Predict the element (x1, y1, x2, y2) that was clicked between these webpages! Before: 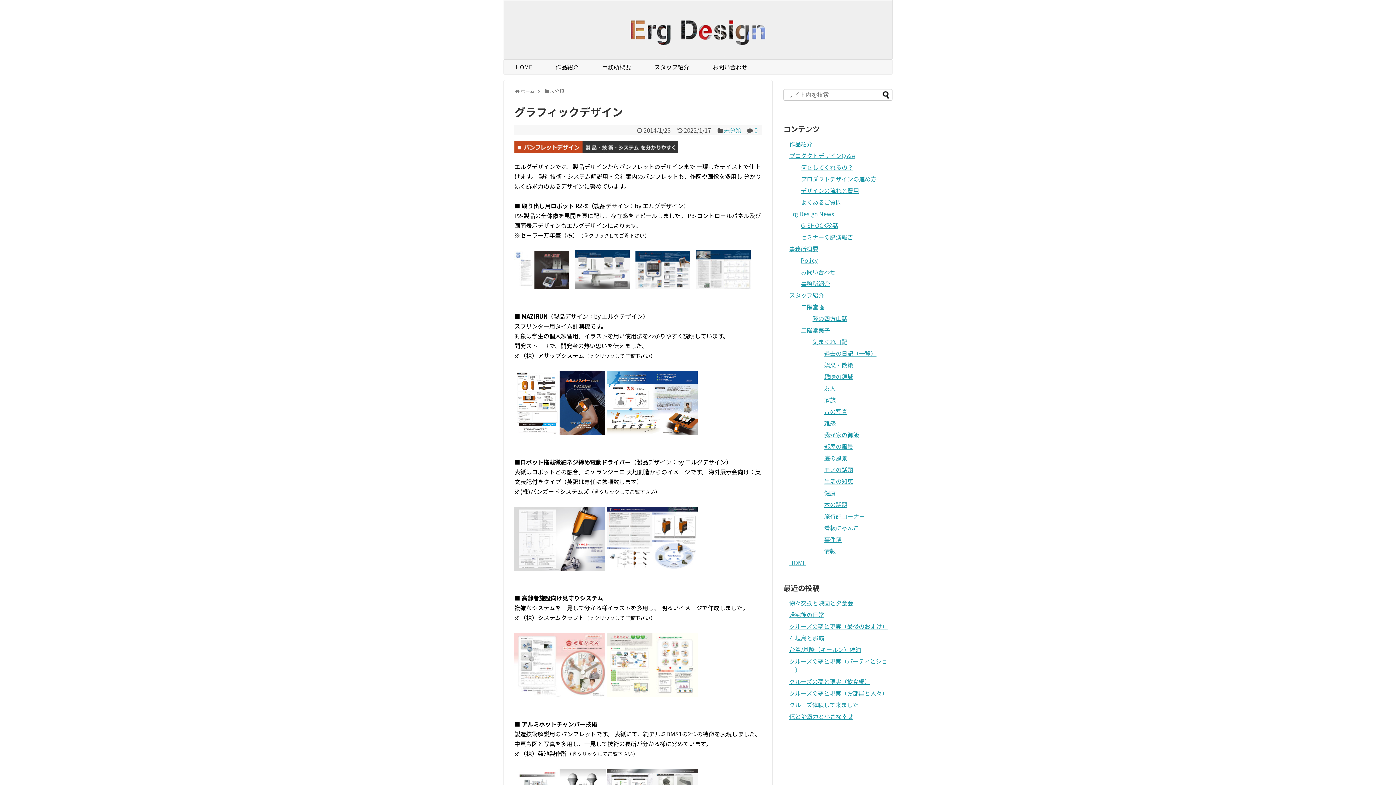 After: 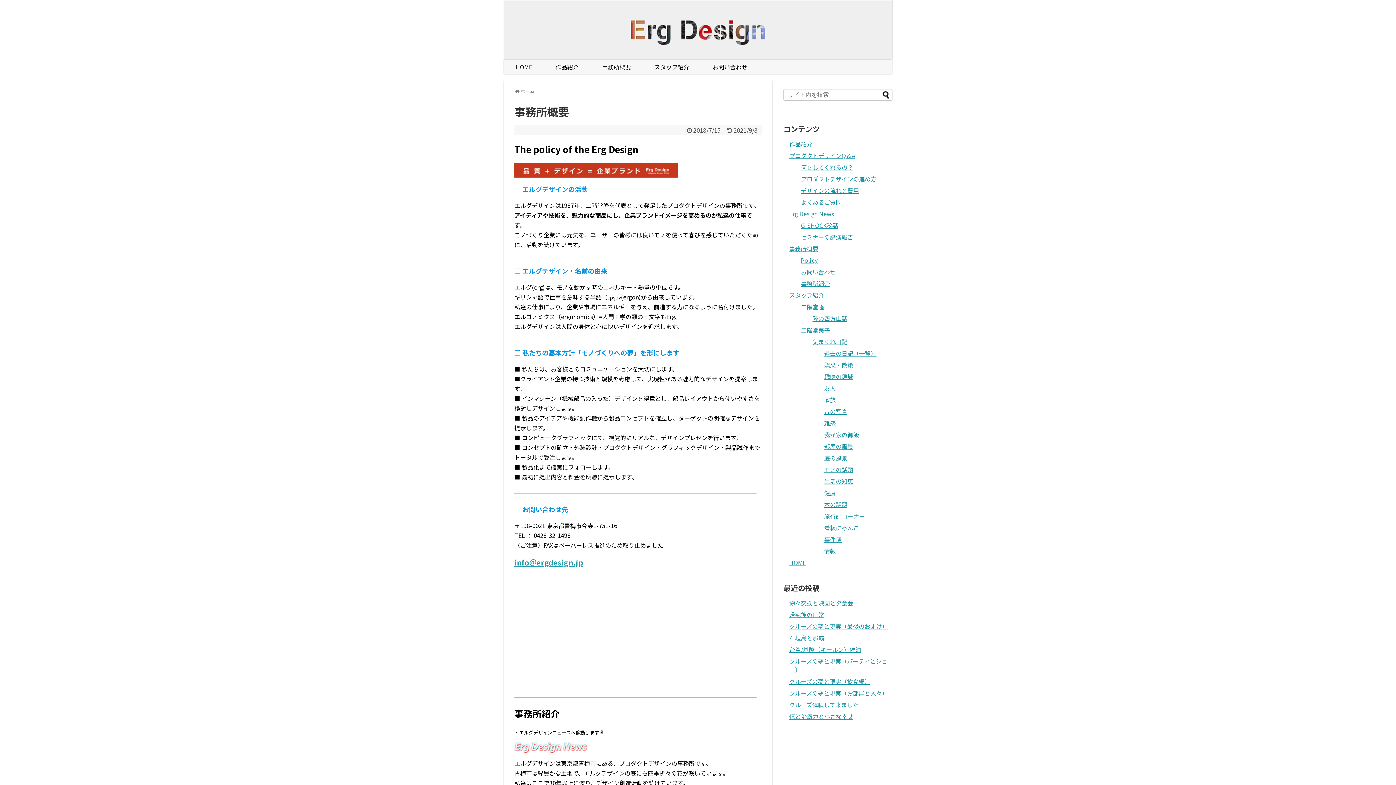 Action: bbox: (590, 59, 642, 74) label: 事務所概要